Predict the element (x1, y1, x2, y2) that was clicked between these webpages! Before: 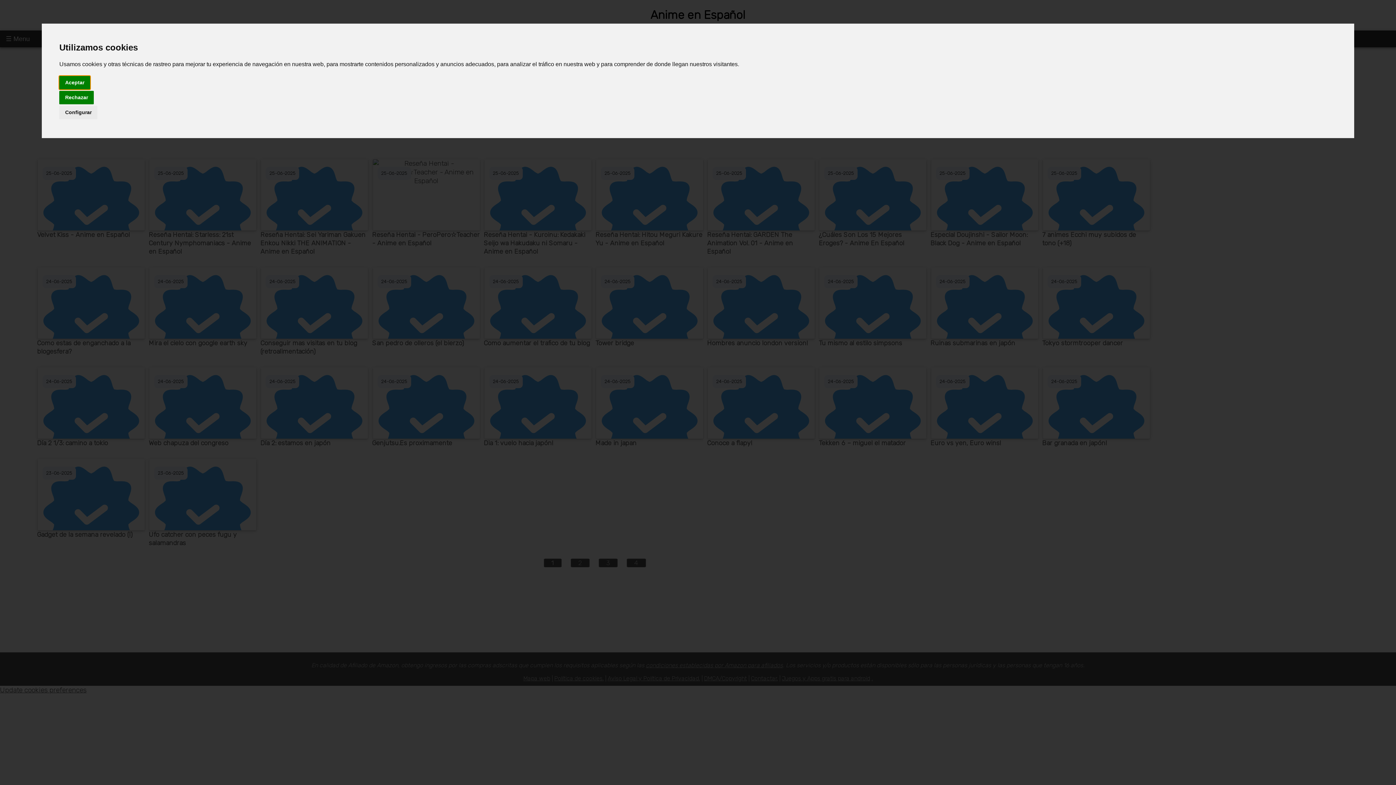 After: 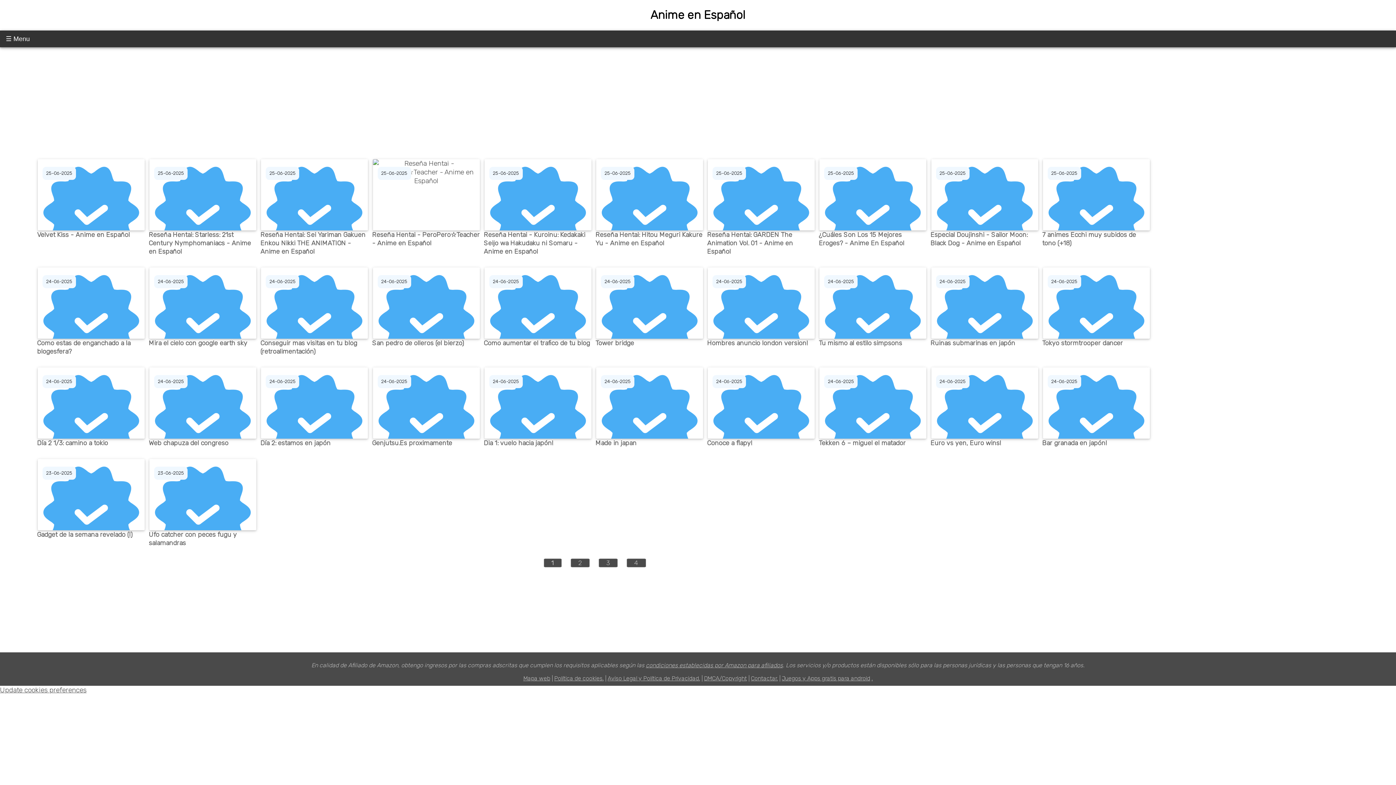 Action: bbox: (59, 90, 93, 104) label: Rechazar